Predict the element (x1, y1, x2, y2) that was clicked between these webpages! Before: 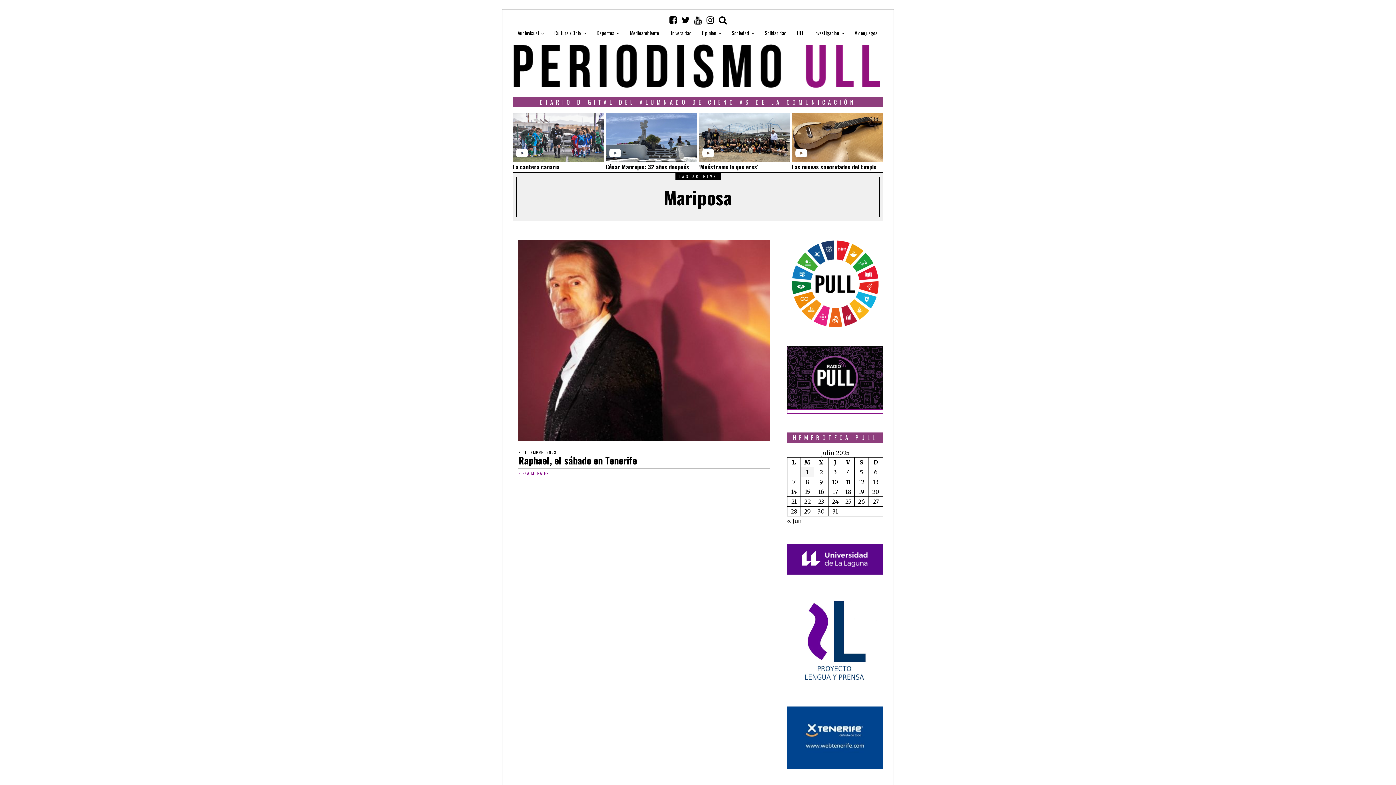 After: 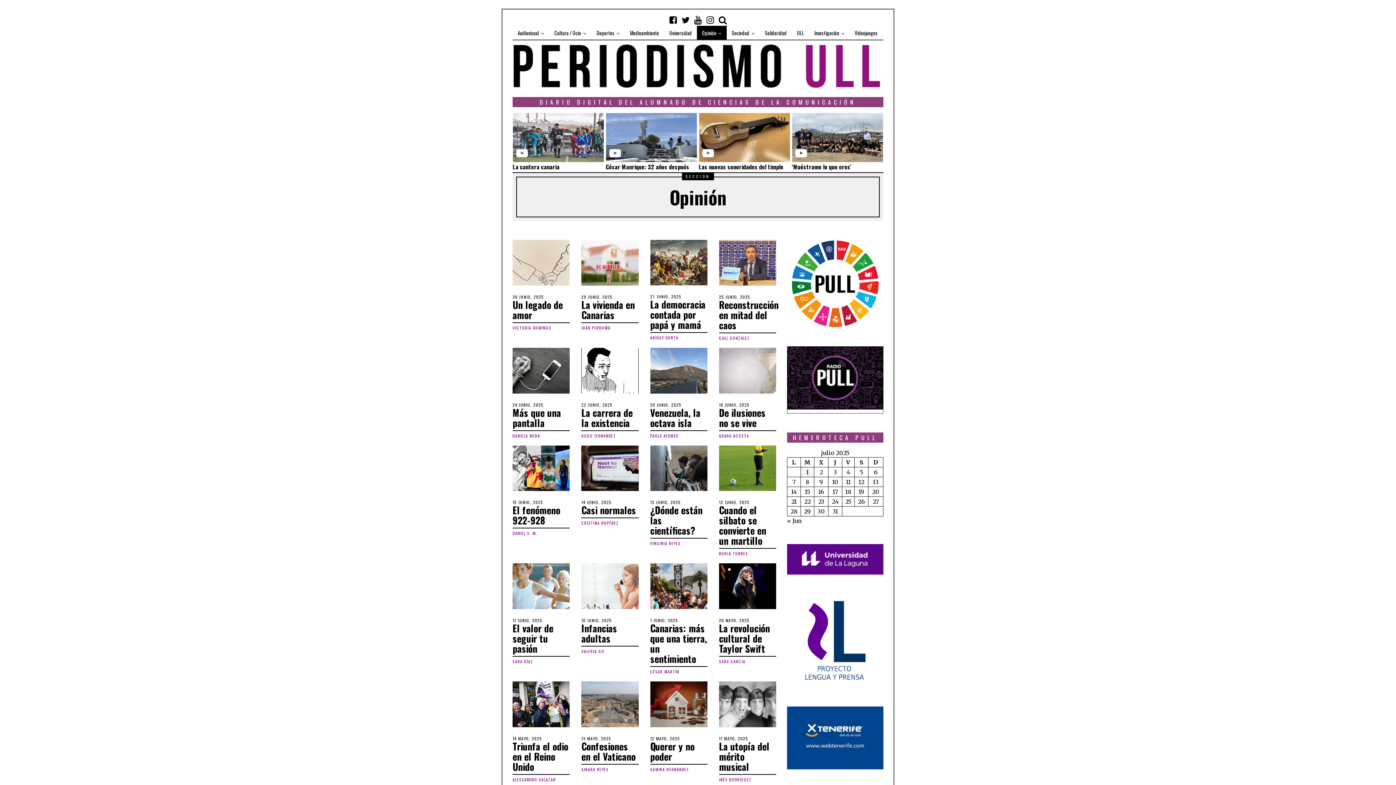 Action: label: Opinión bbox: (697, 25, 726, 40)